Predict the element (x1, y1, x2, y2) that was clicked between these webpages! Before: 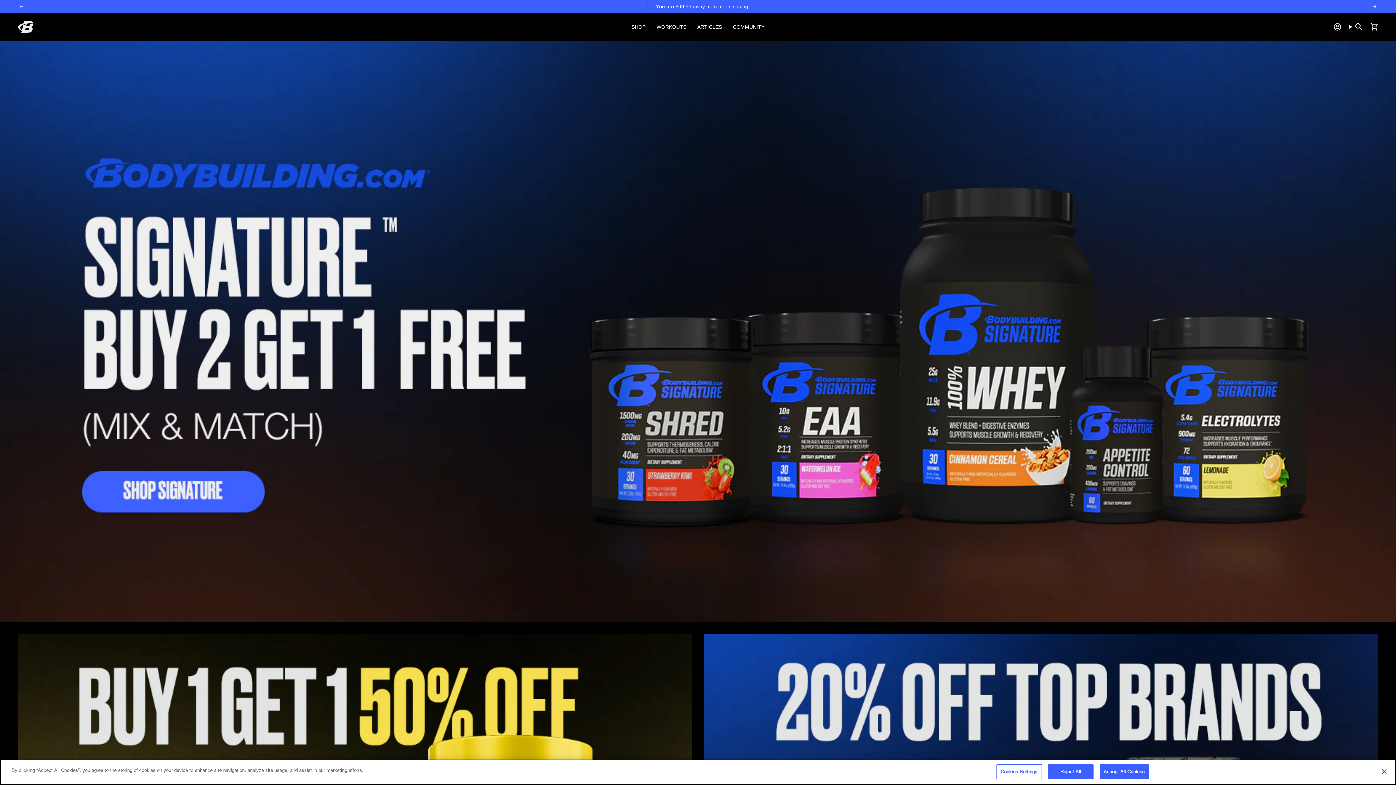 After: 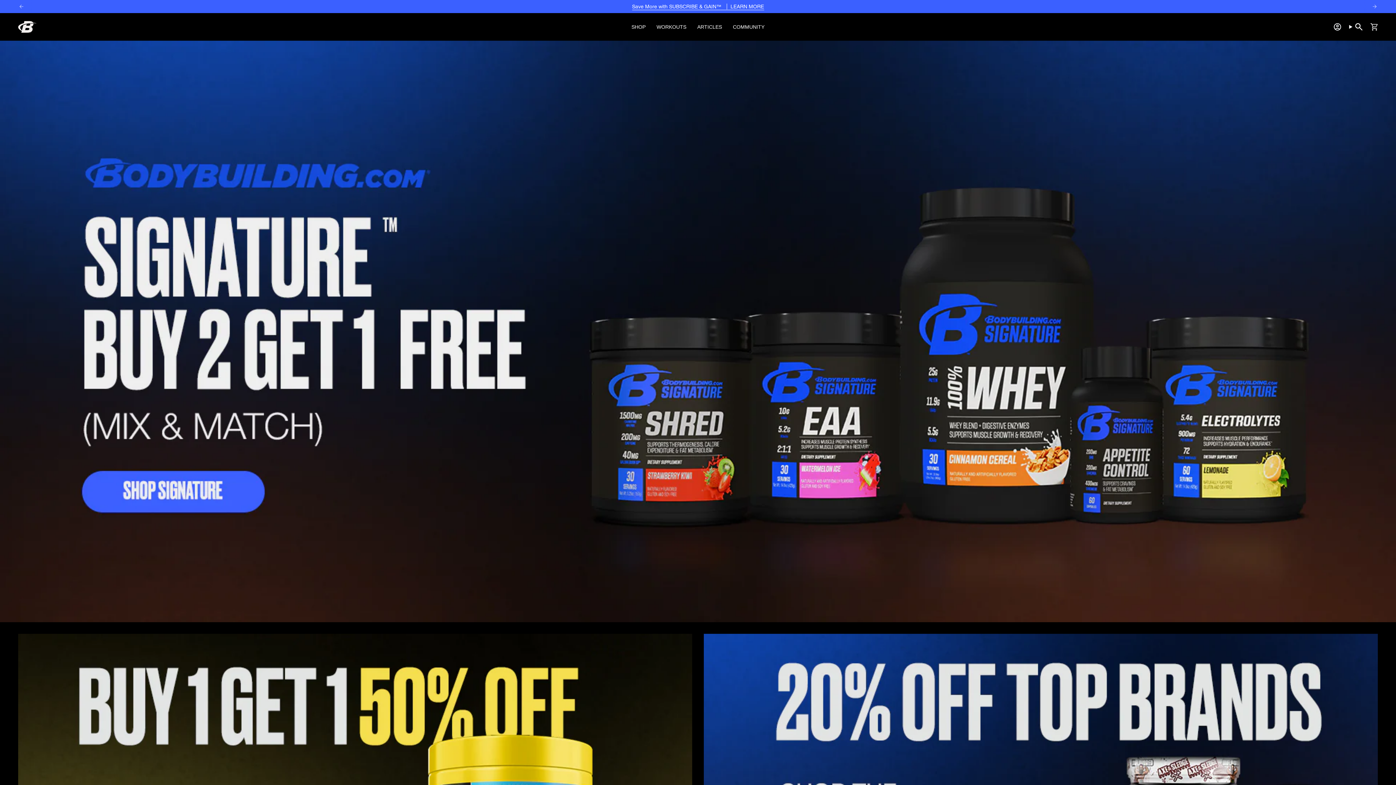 Action: bbox: (1048, 764, 1093, 779) label: Reject All